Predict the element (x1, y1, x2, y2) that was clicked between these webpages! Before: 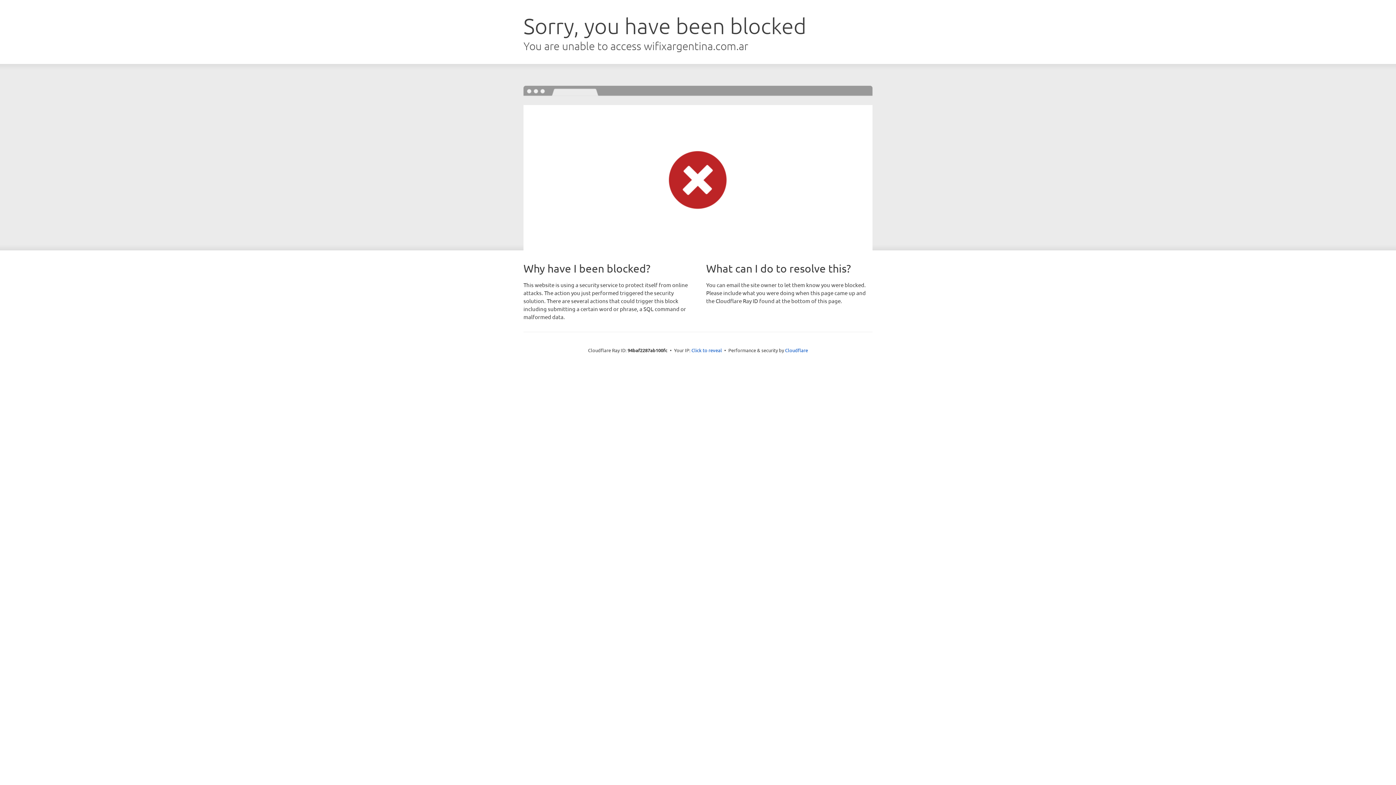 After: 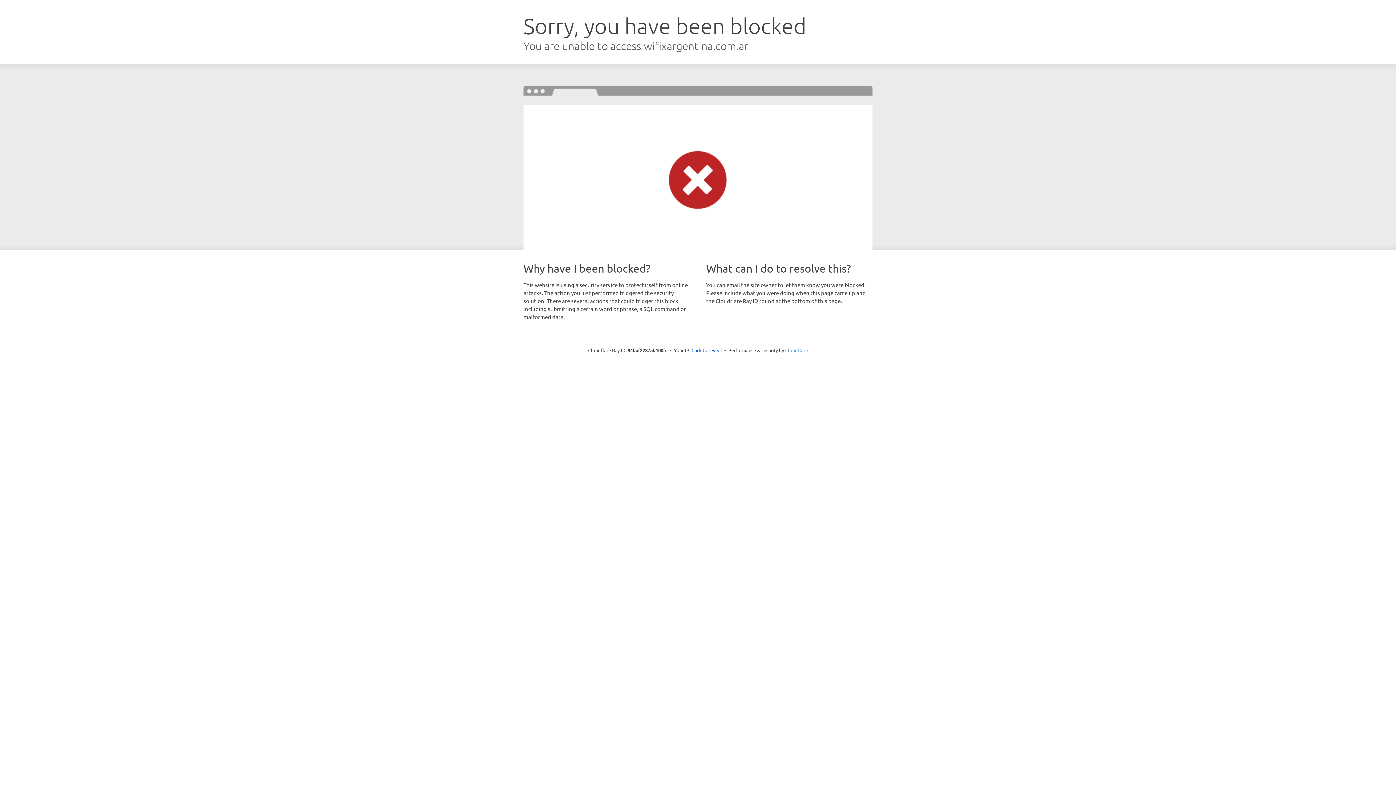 Action: label: Cloudflare bbox: (785, 347, 808, 353)